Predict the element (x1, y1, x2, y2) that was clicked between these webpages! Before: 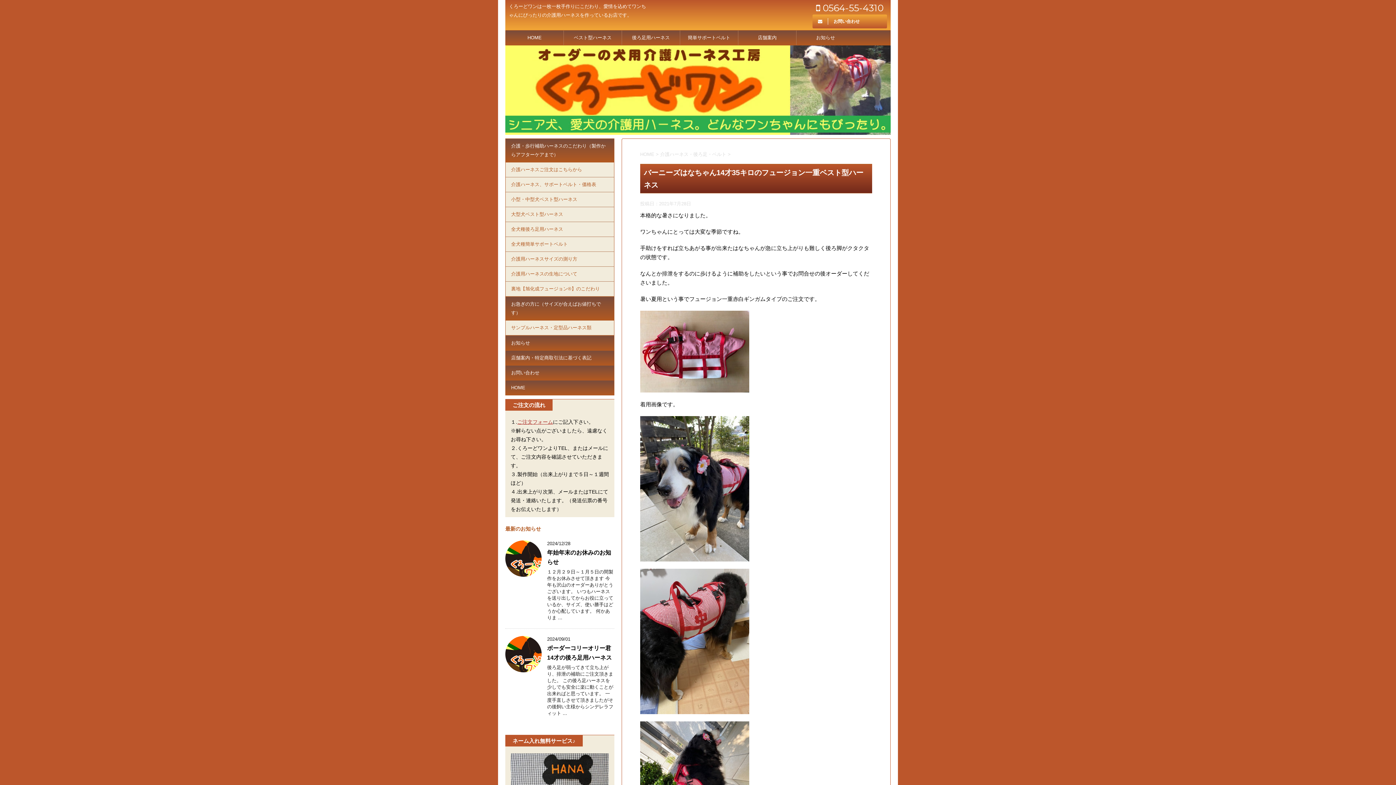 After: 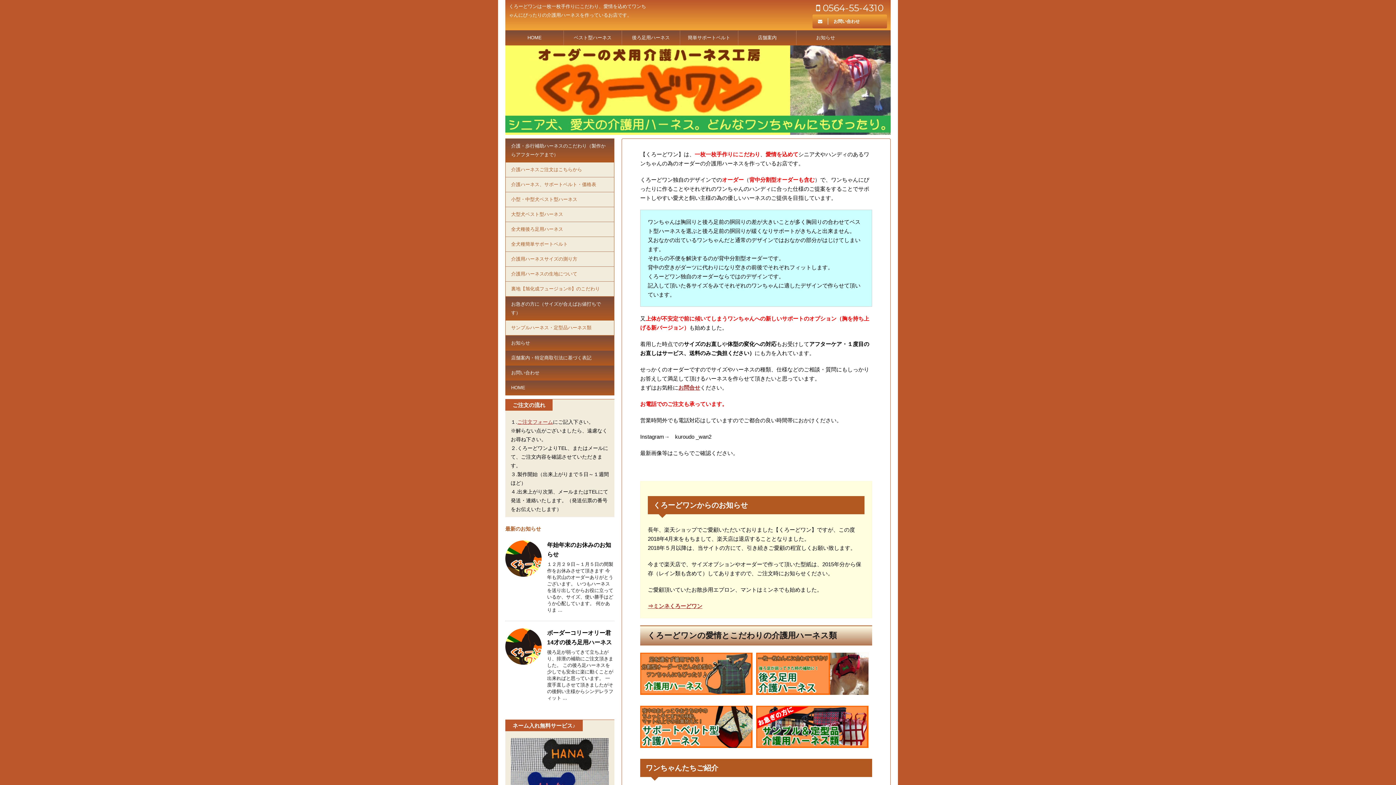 Action: label: HOME bbox: (640, 151, 654, 157)